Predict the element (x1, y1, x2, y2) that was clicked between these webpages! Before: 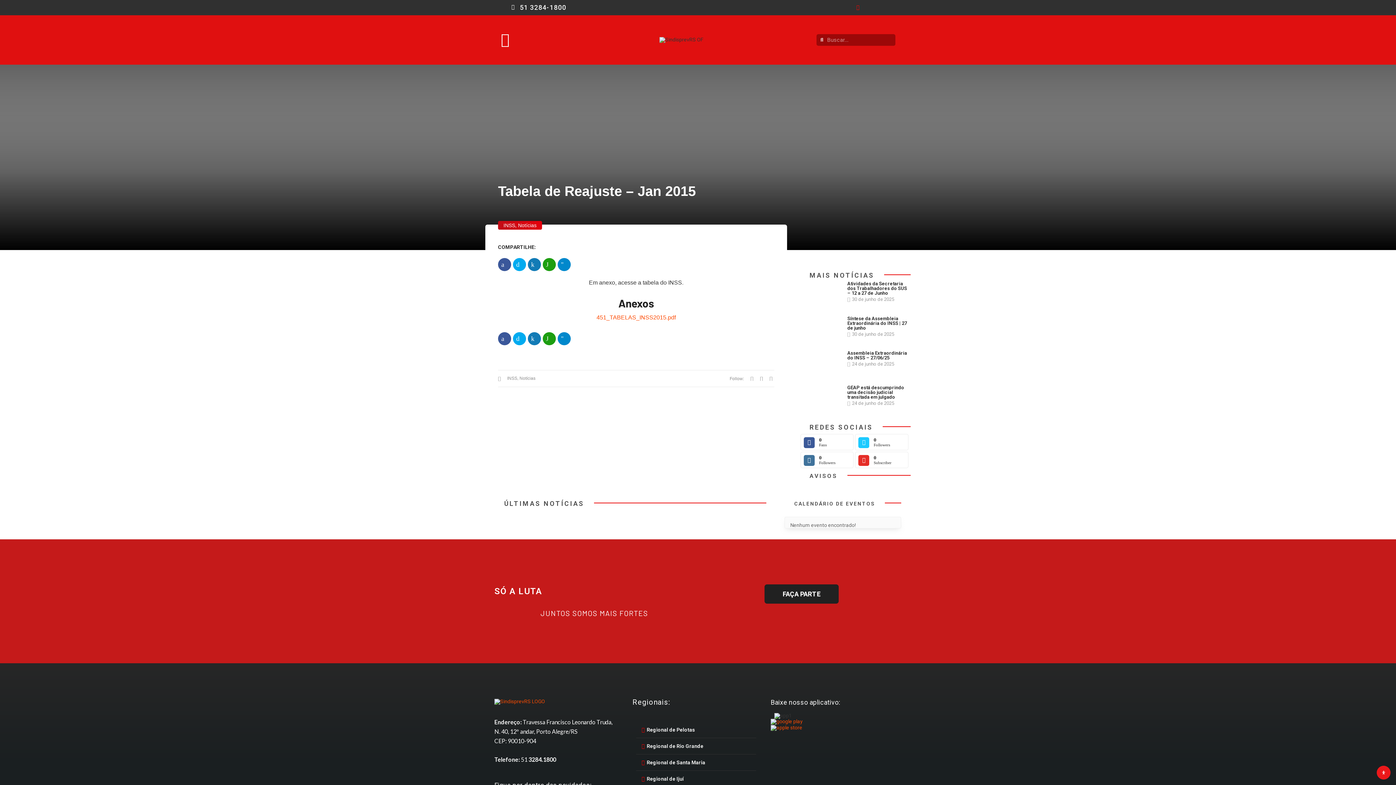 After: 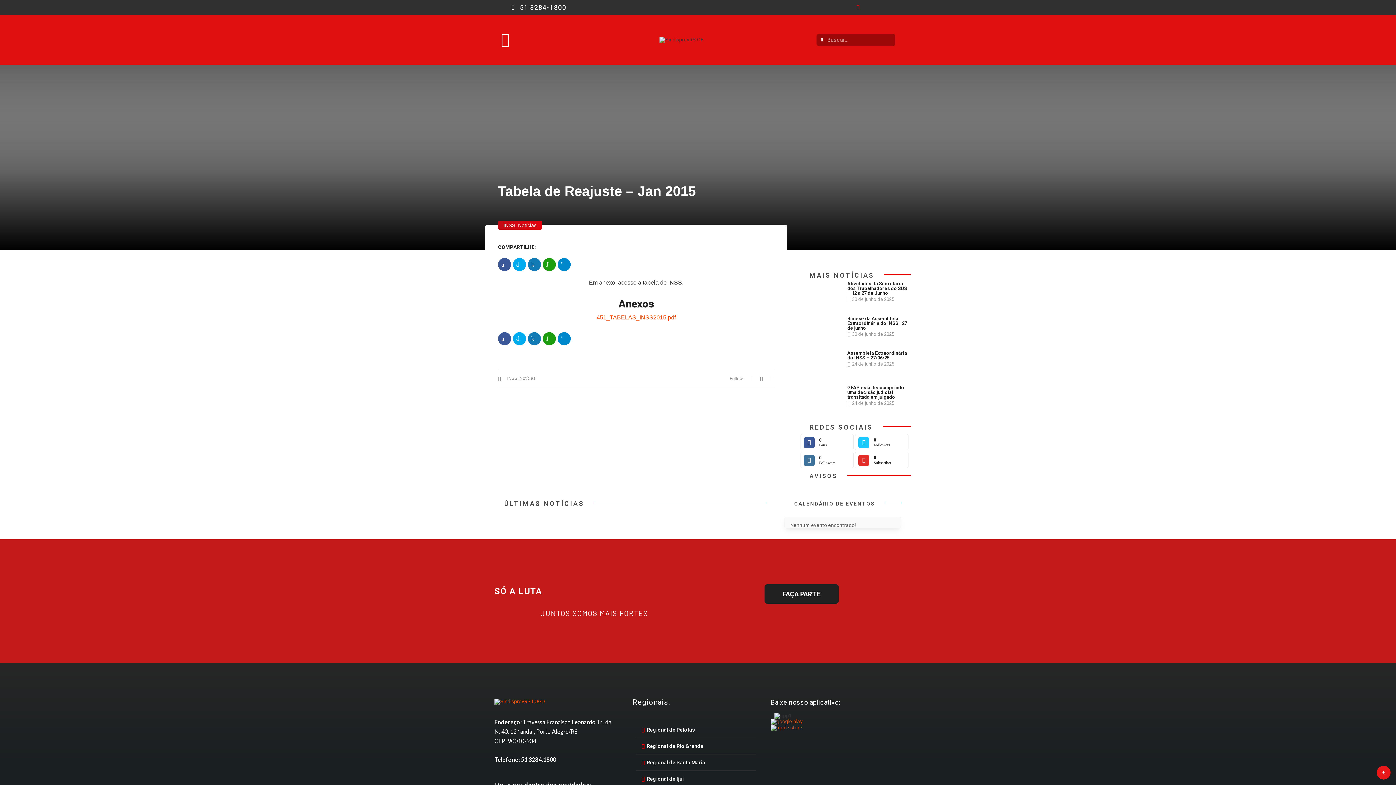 Action: bbox: (498, 32, 512, 46)